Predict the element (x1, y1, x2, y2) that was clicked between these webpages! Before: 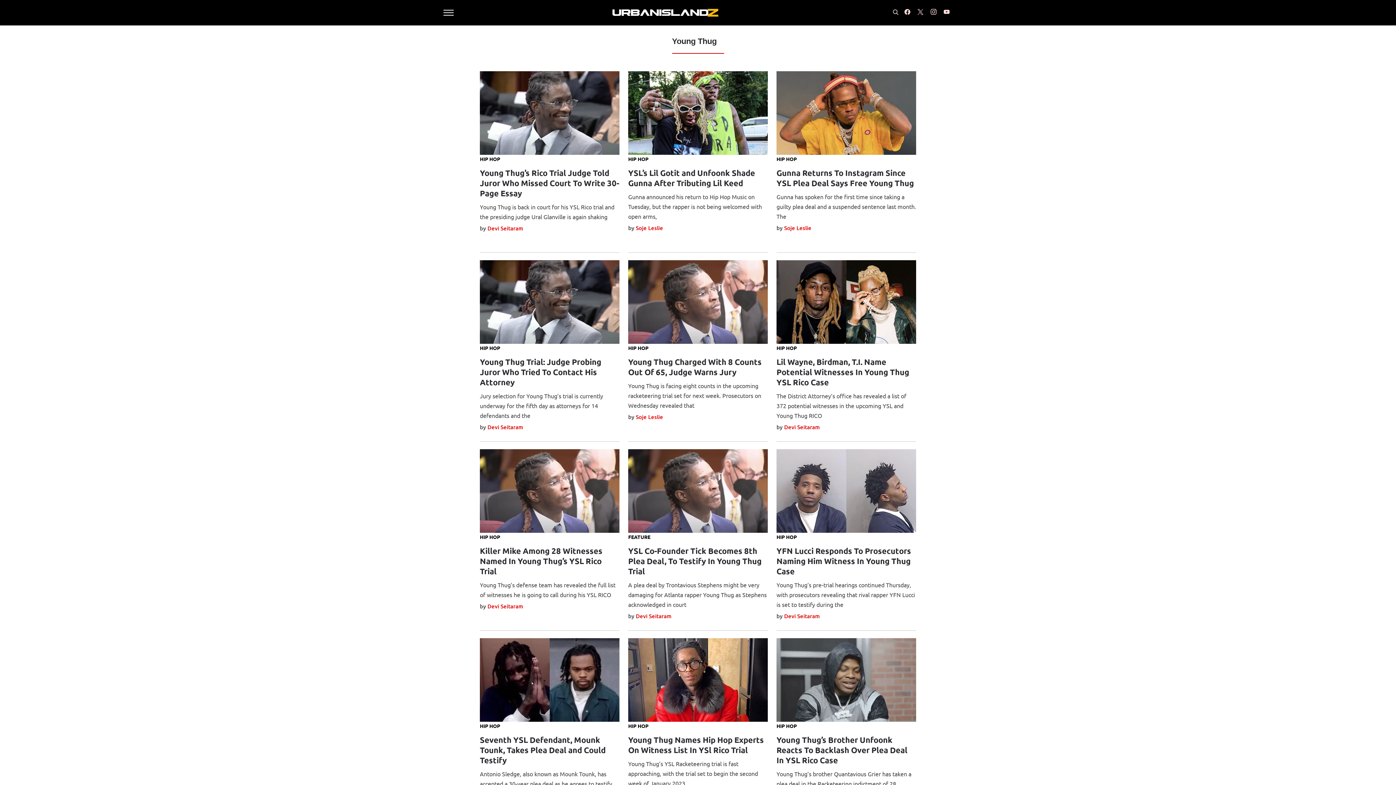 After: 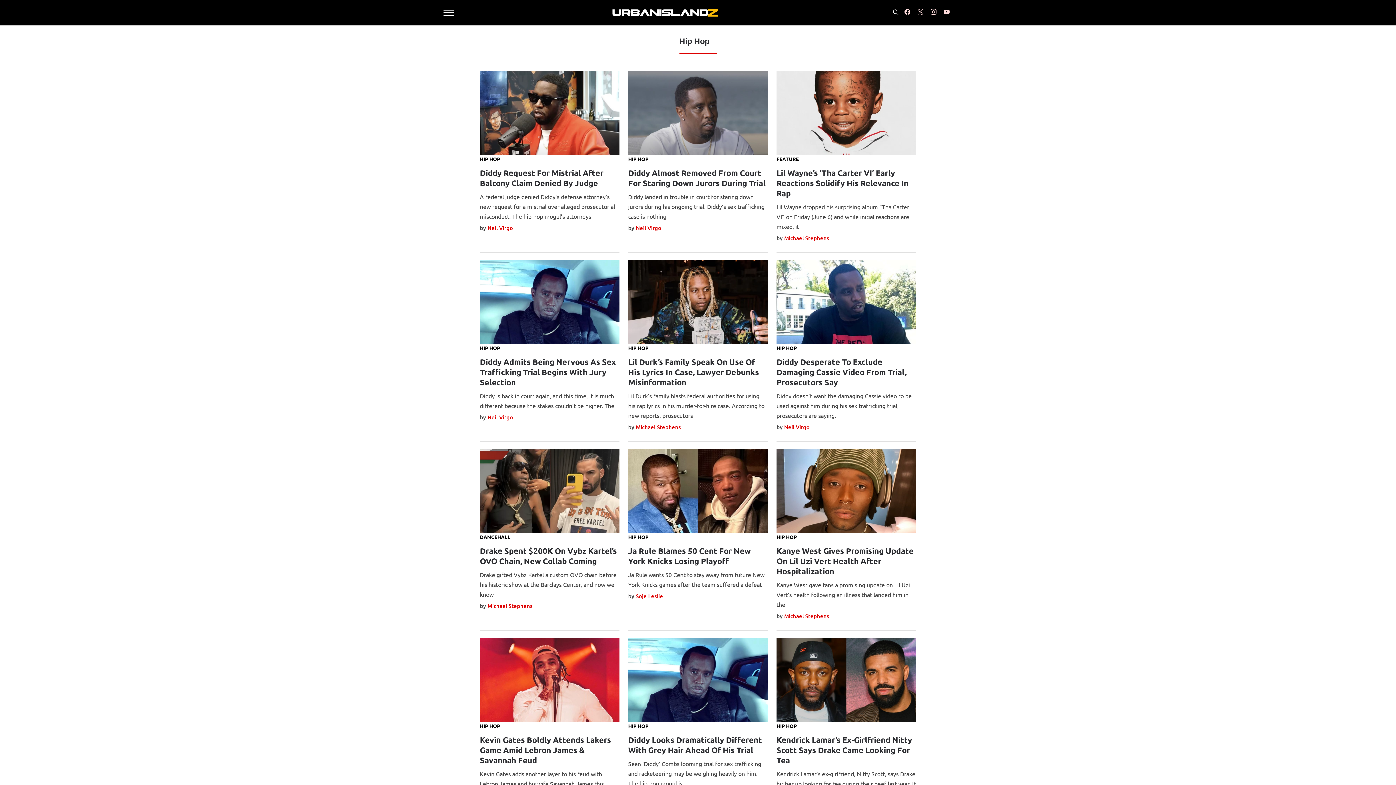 Action: bbox: (480, 155, 500, 163) label: HIP HOP